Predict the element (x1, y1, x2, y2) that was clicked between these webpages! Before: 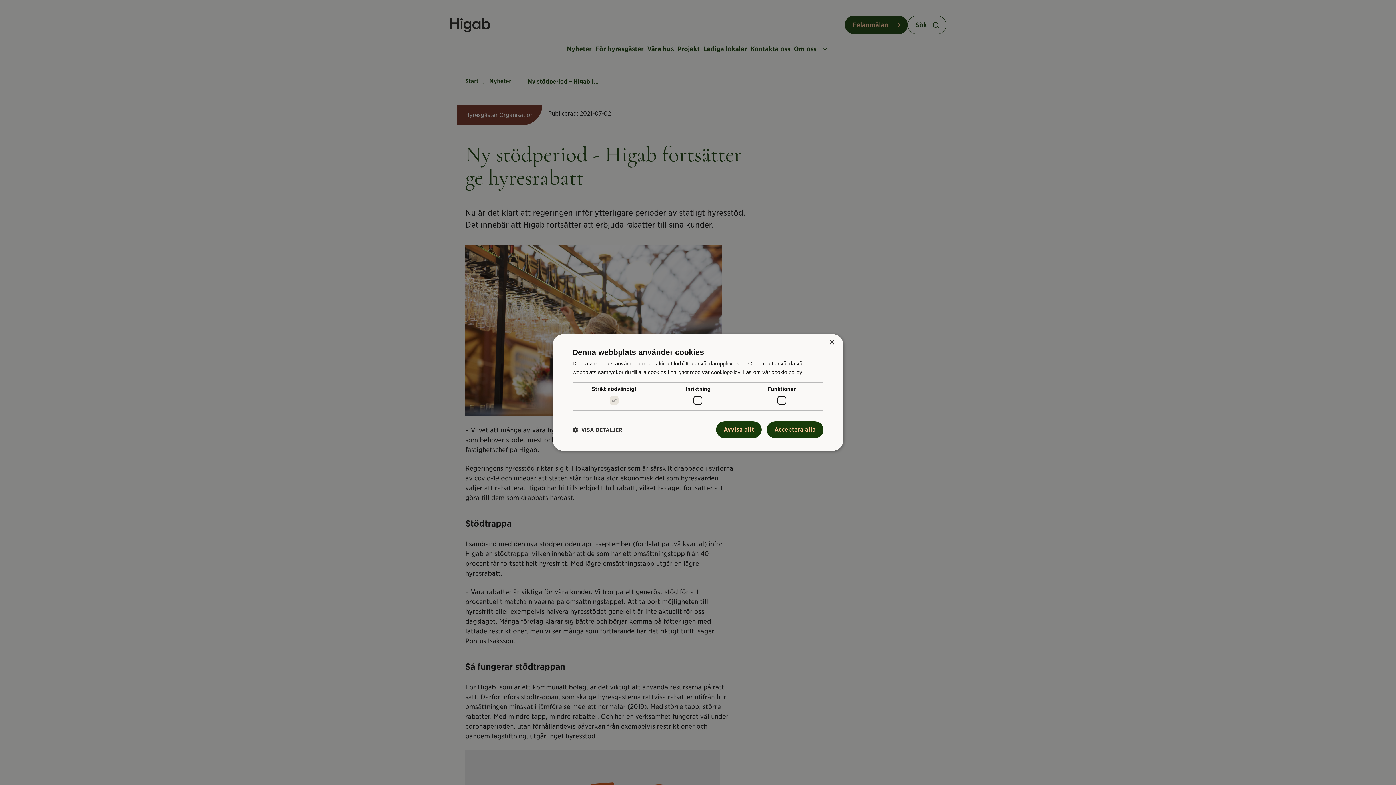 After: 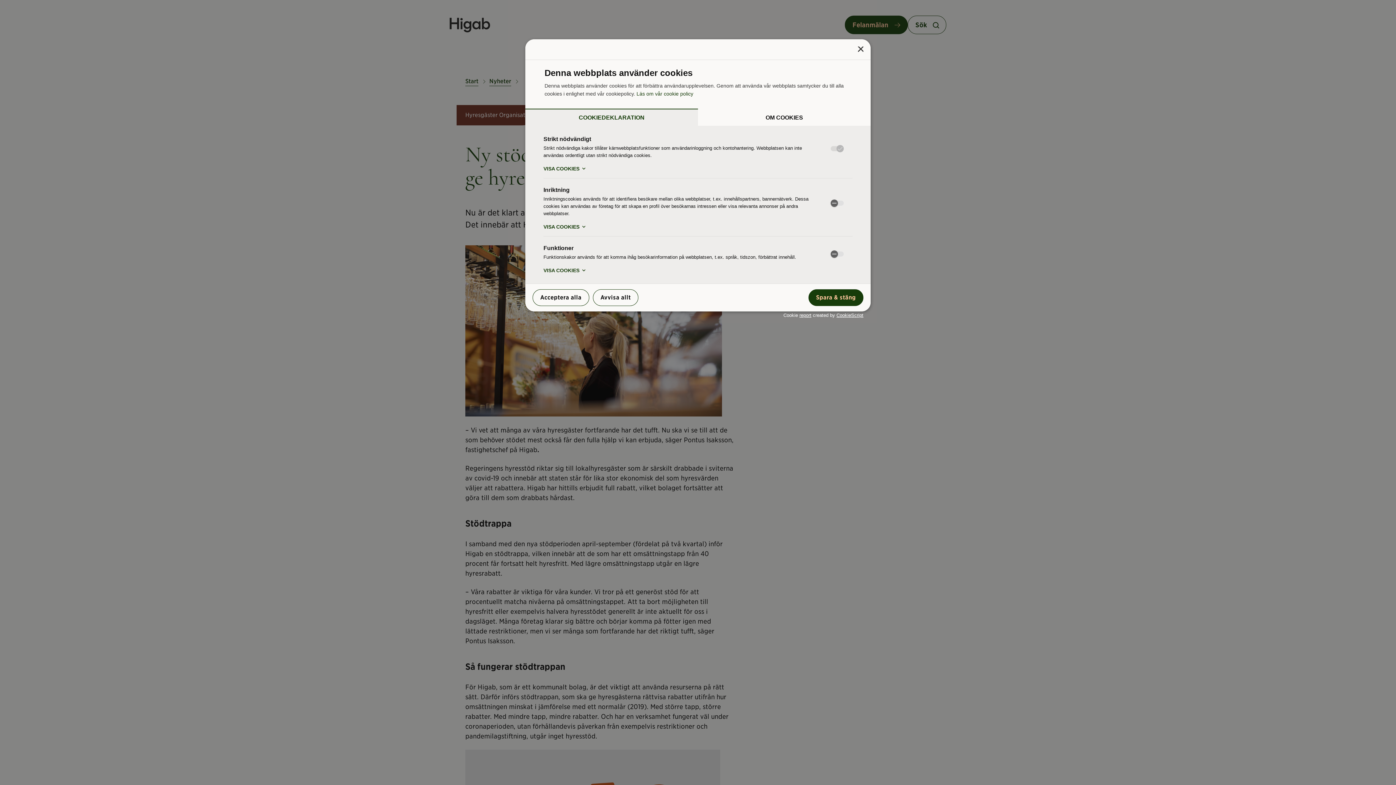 Action: bbox: (572, 426, 622, 433) label:  VISA DETALJER